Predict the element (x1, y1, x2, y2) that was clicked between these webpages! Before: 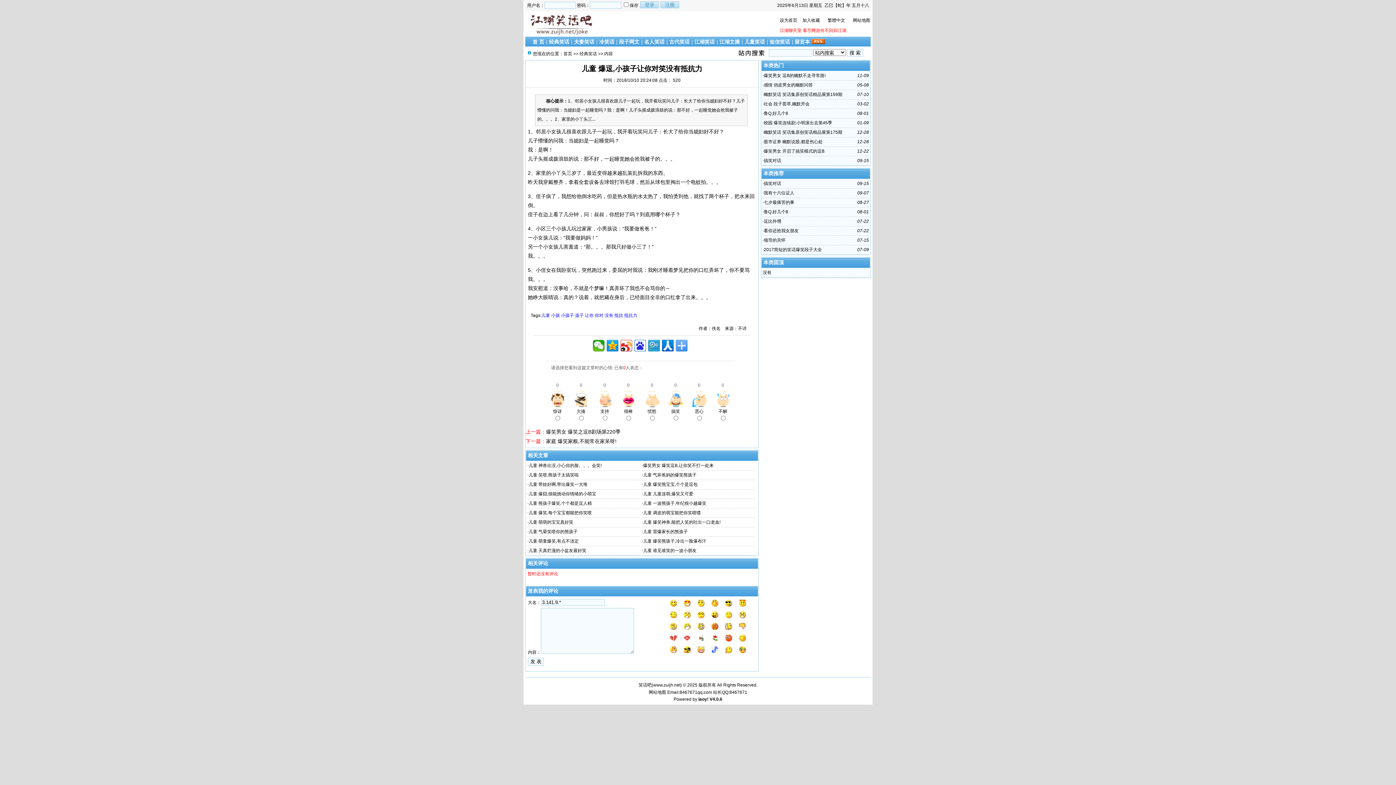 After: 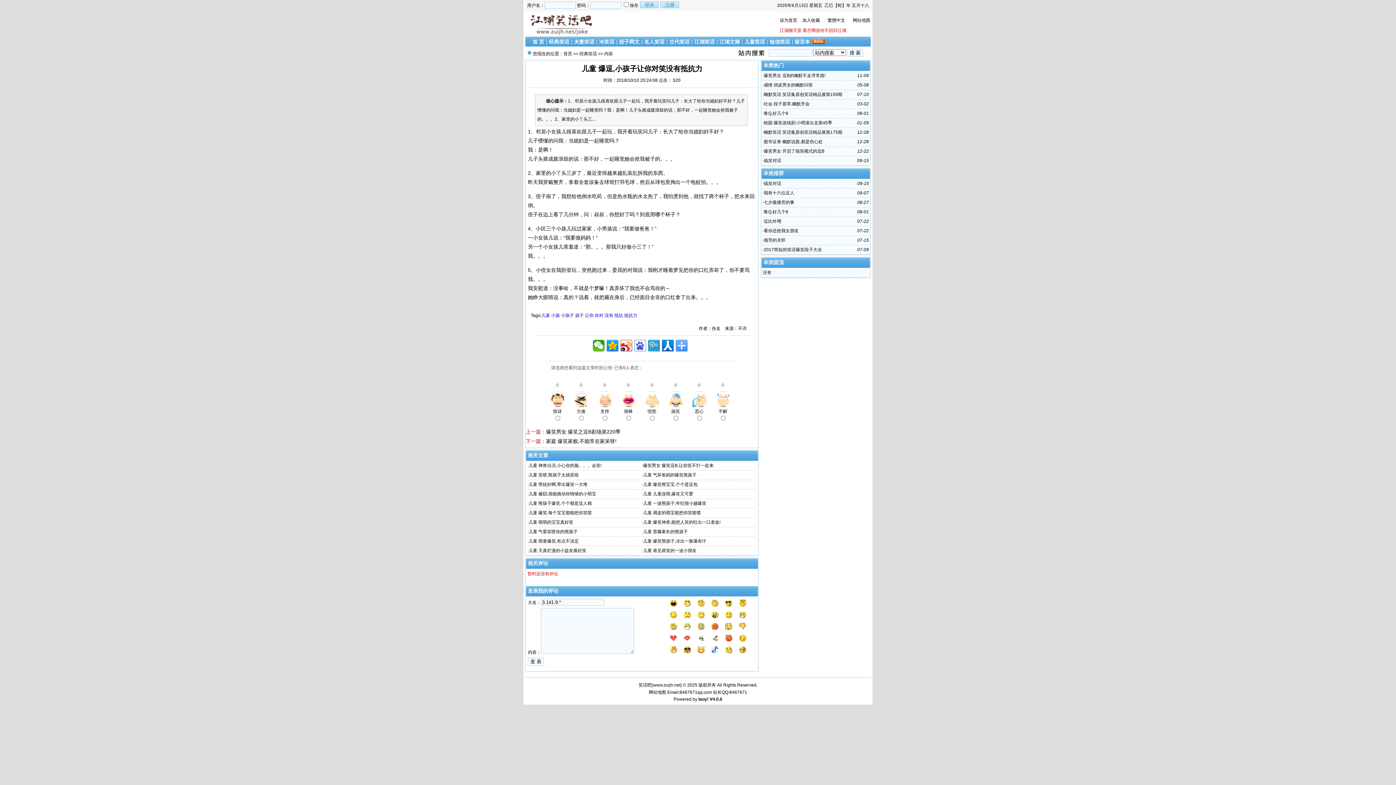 Action: bbox: (634, 340, 646, 351)